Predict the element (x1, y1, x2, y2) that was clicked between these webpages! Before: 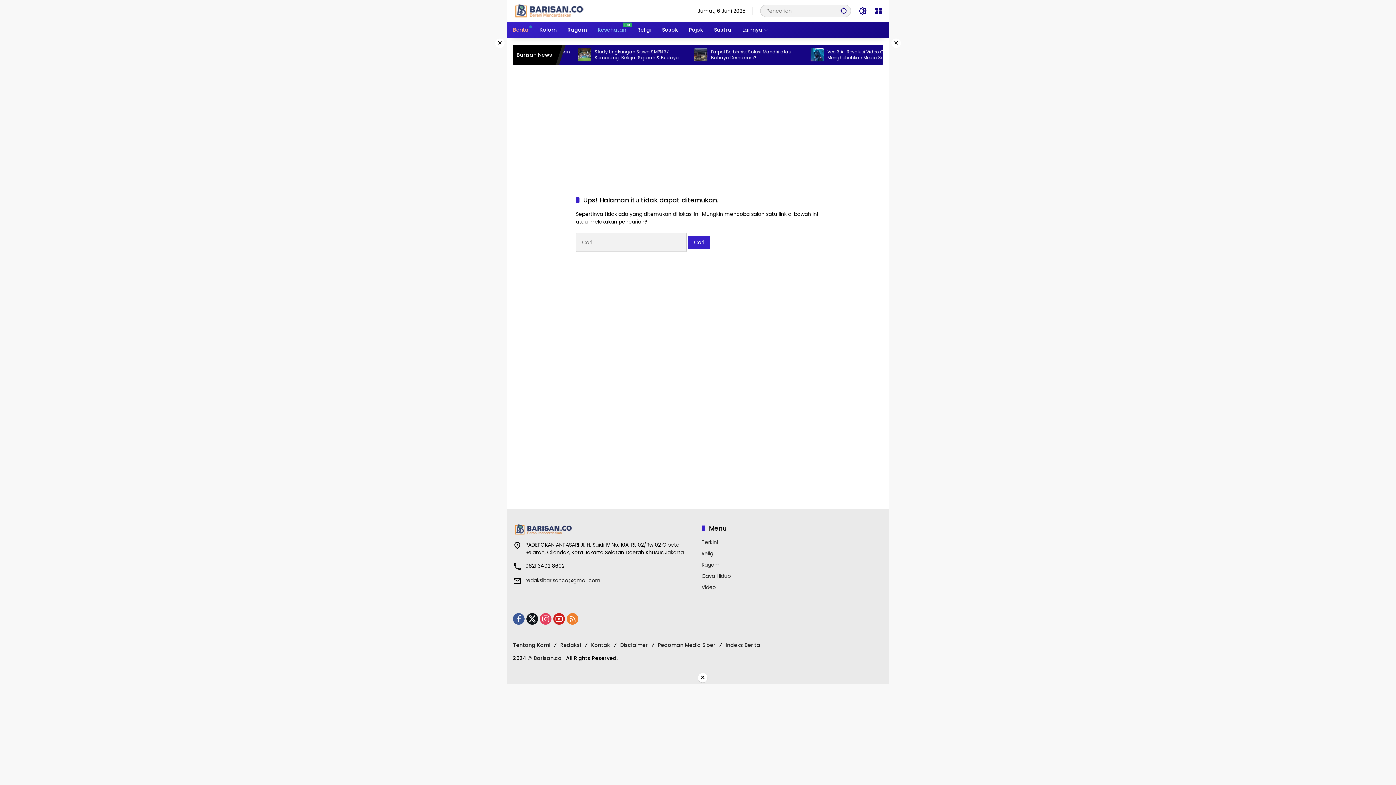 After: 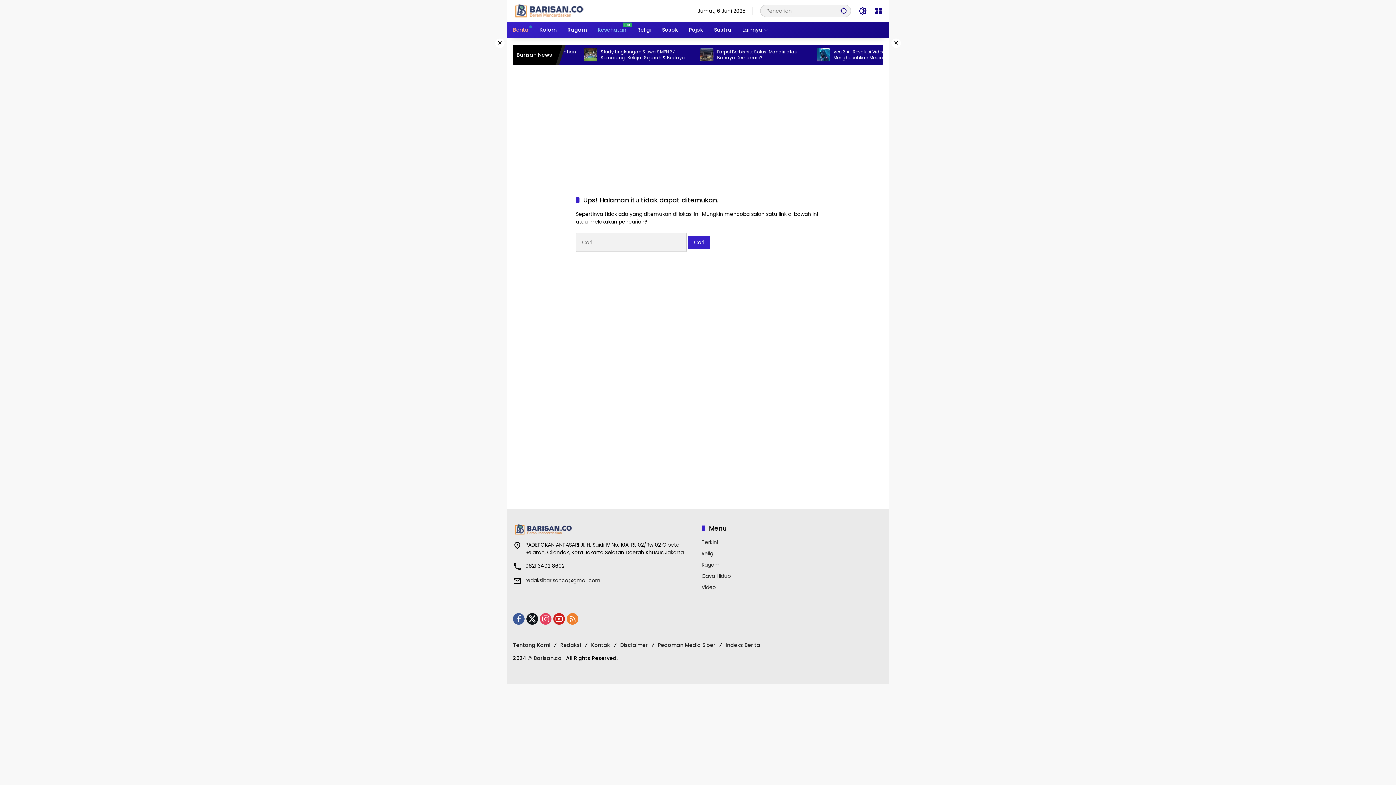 Action: label: × bbox: (698, 673, 707, 682)